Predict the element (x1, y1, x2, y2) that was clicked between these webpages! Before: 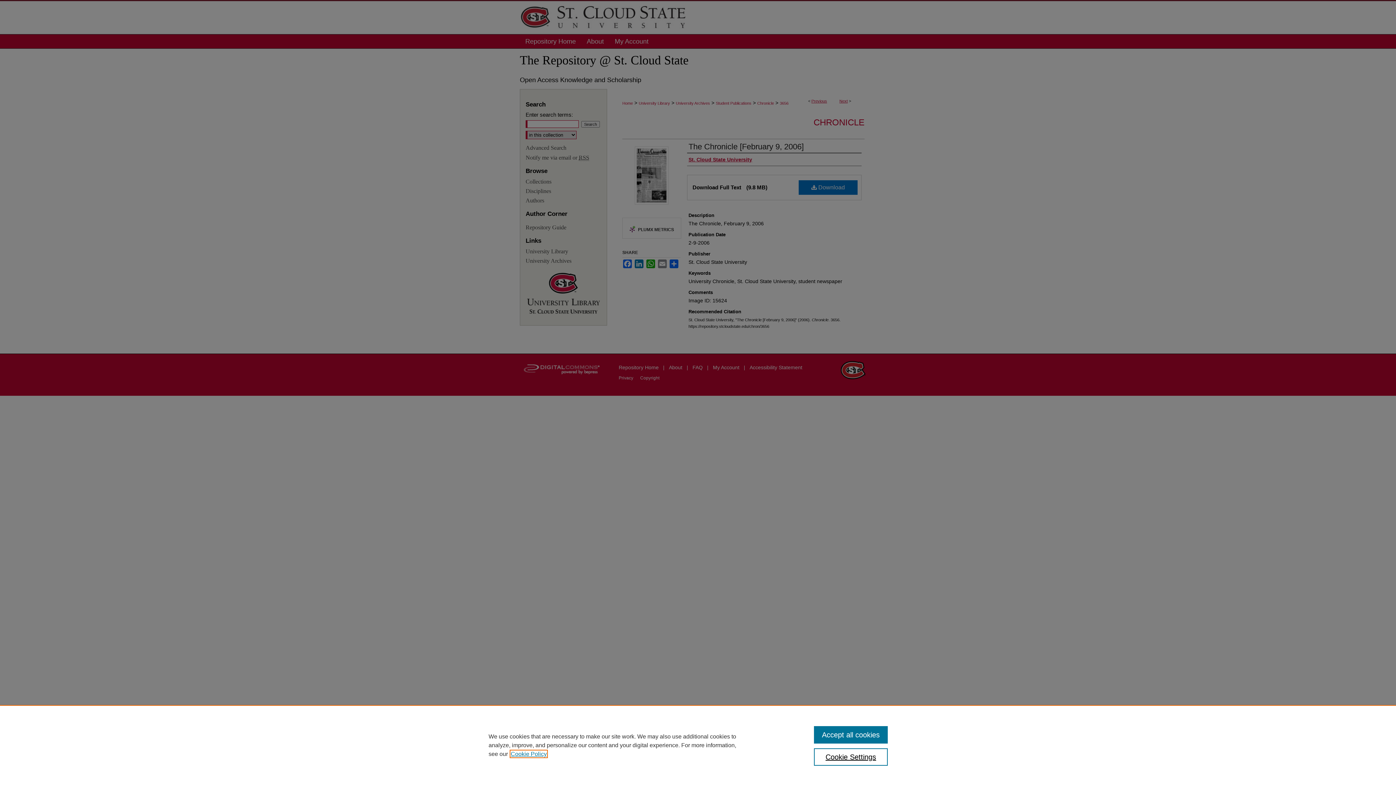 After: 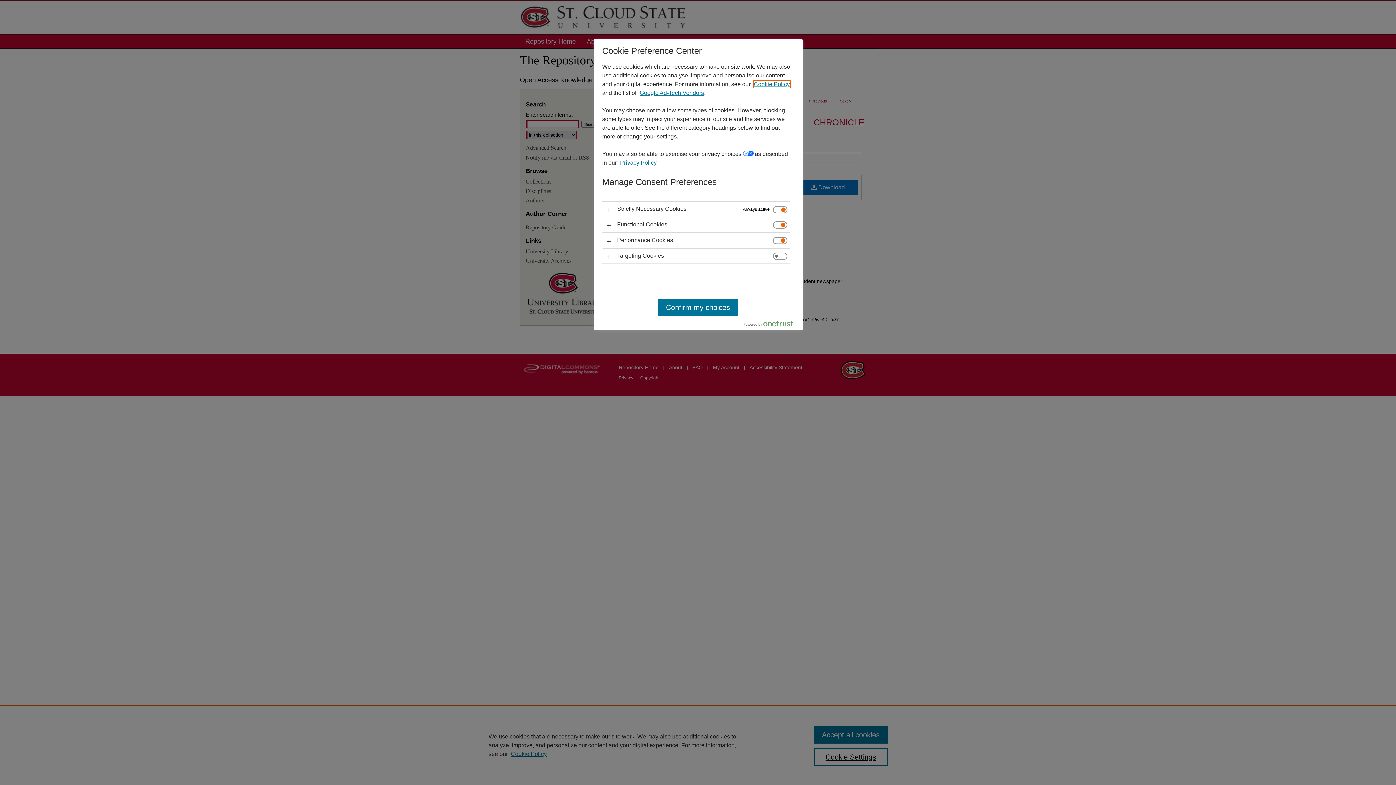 Action: bbox: (814, 748, 887, 766) label: Cookie Settings